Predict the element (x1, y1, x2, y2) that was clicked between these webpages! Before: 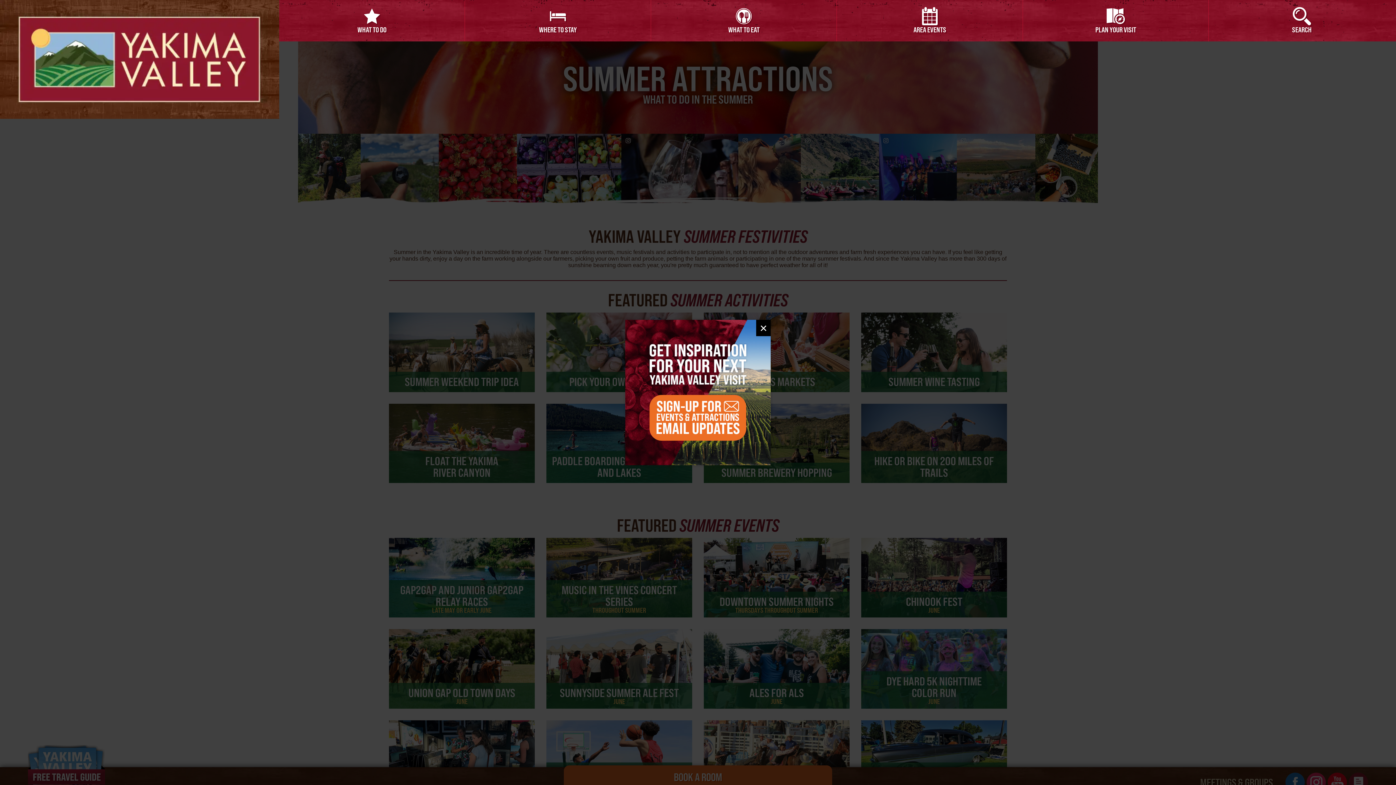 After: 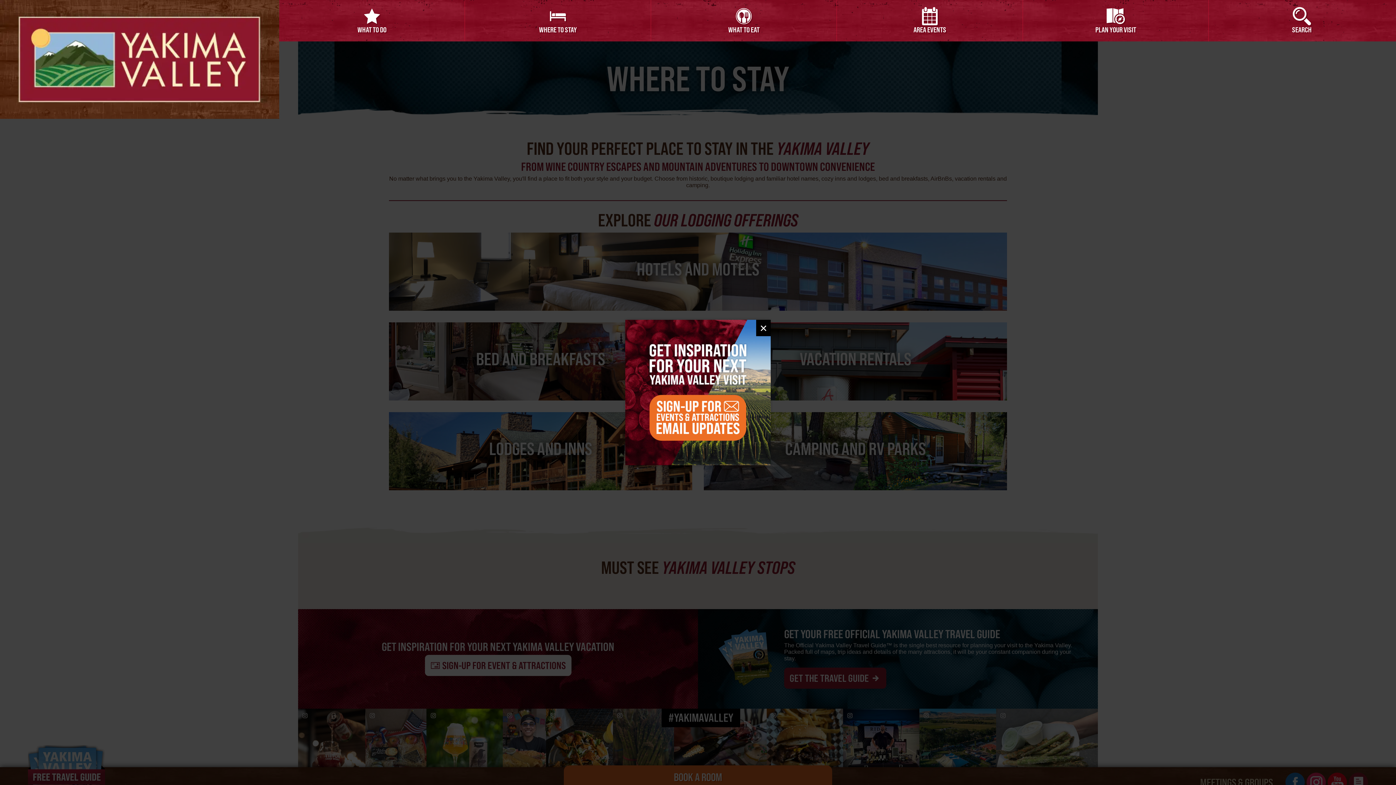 Action: label: WHERE TO STAY bbox: (465, 0, 651, 41)